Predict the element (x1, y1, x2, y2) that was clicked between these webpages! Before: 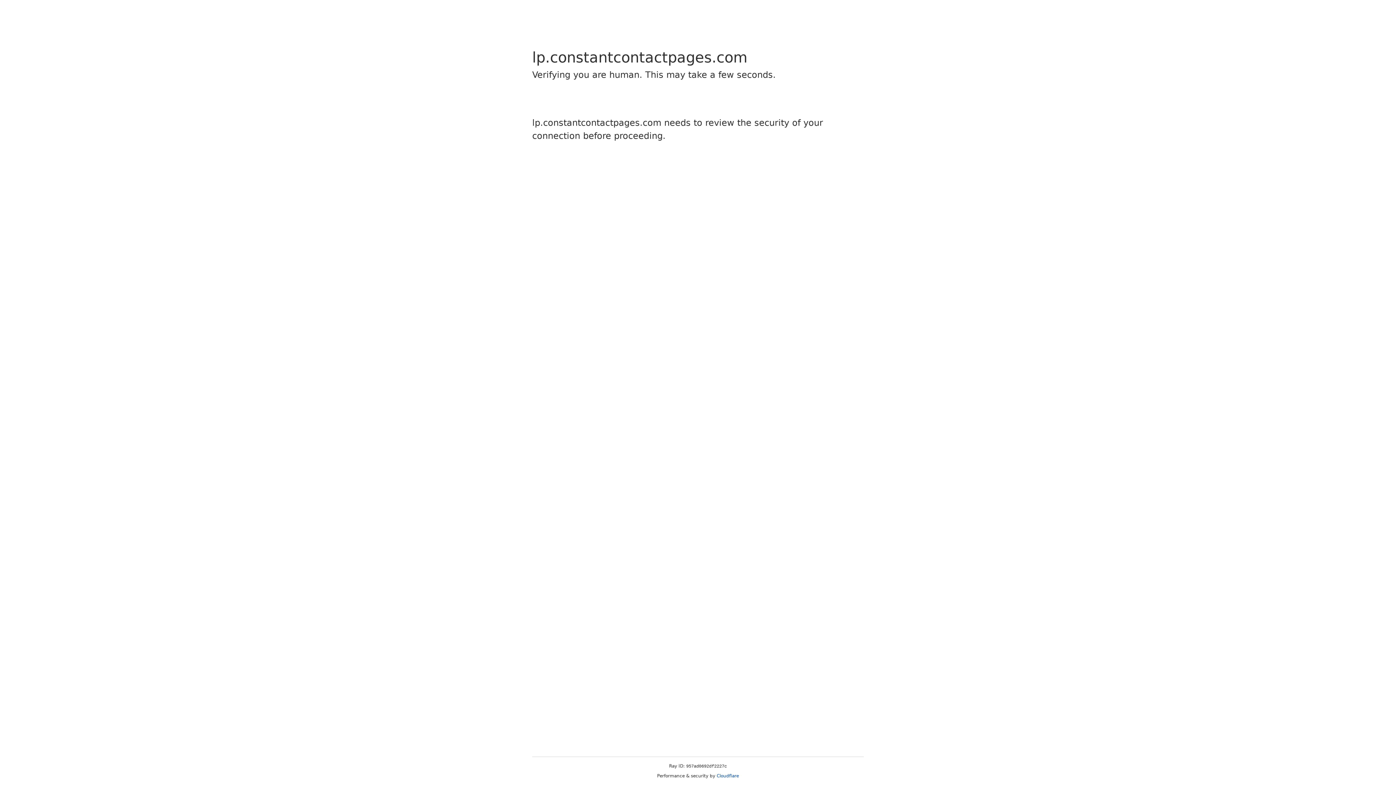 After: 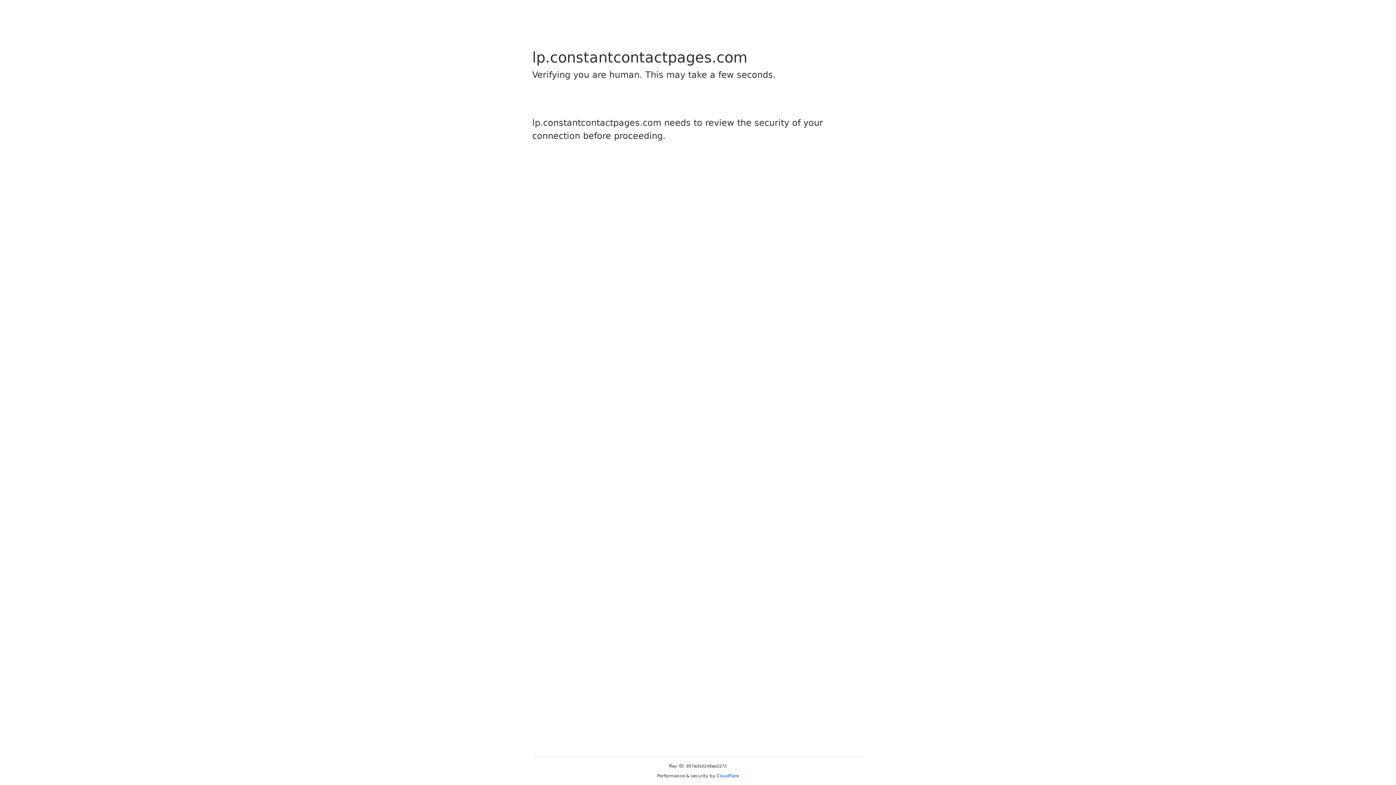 Action: label: Cloudflare bbox: (716, 773, 739, 778)